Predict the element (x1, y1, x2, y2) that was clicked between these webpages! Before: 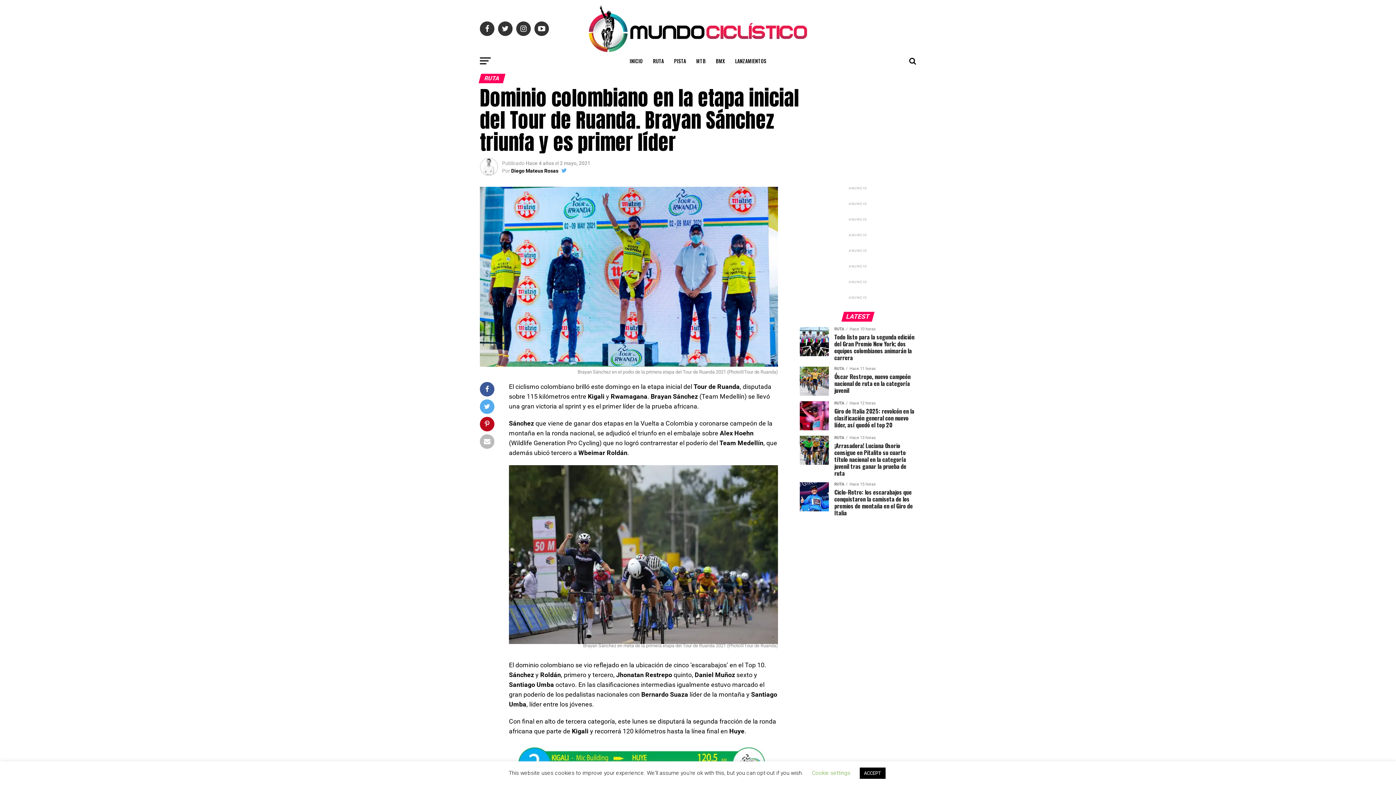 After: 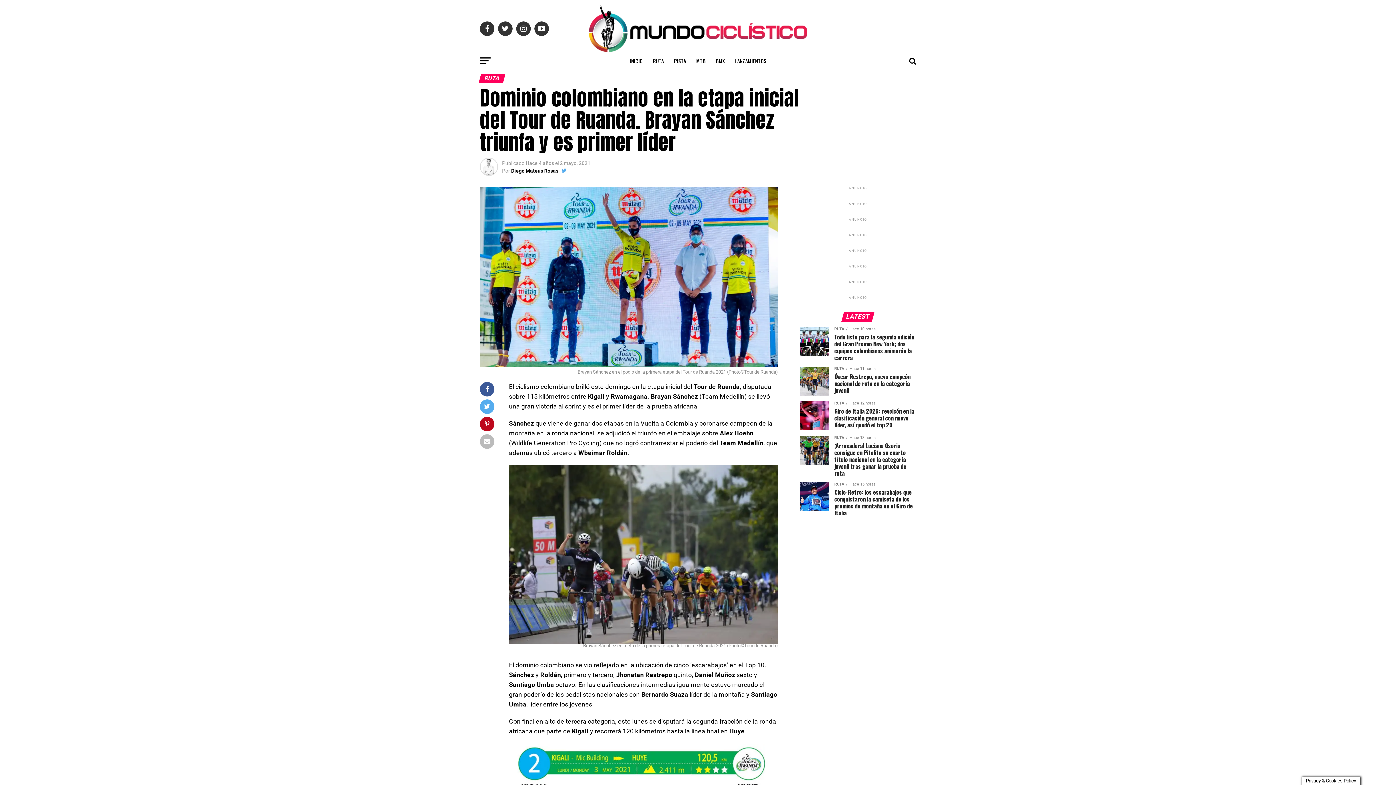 Action: label: ACCEPT bbox: (859, 768, 885, 779)